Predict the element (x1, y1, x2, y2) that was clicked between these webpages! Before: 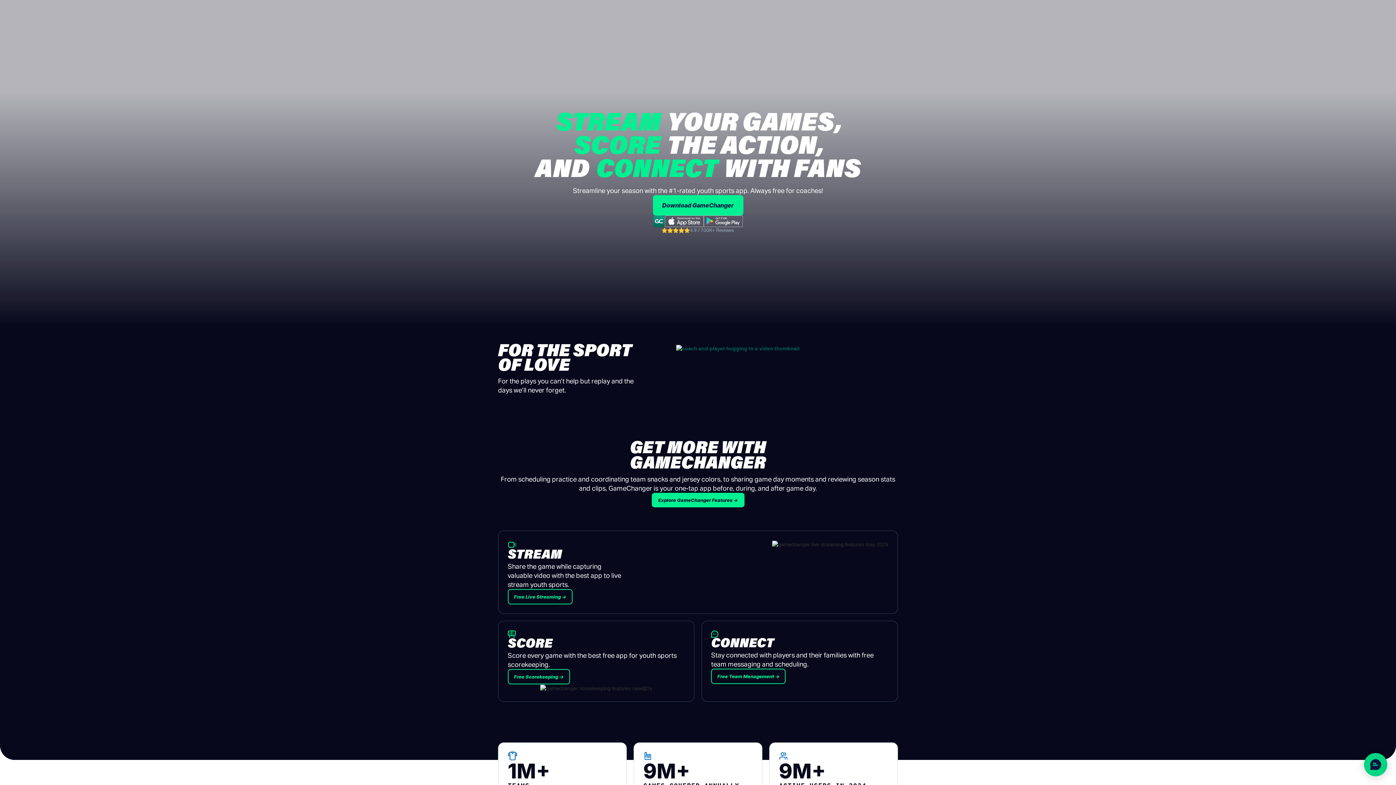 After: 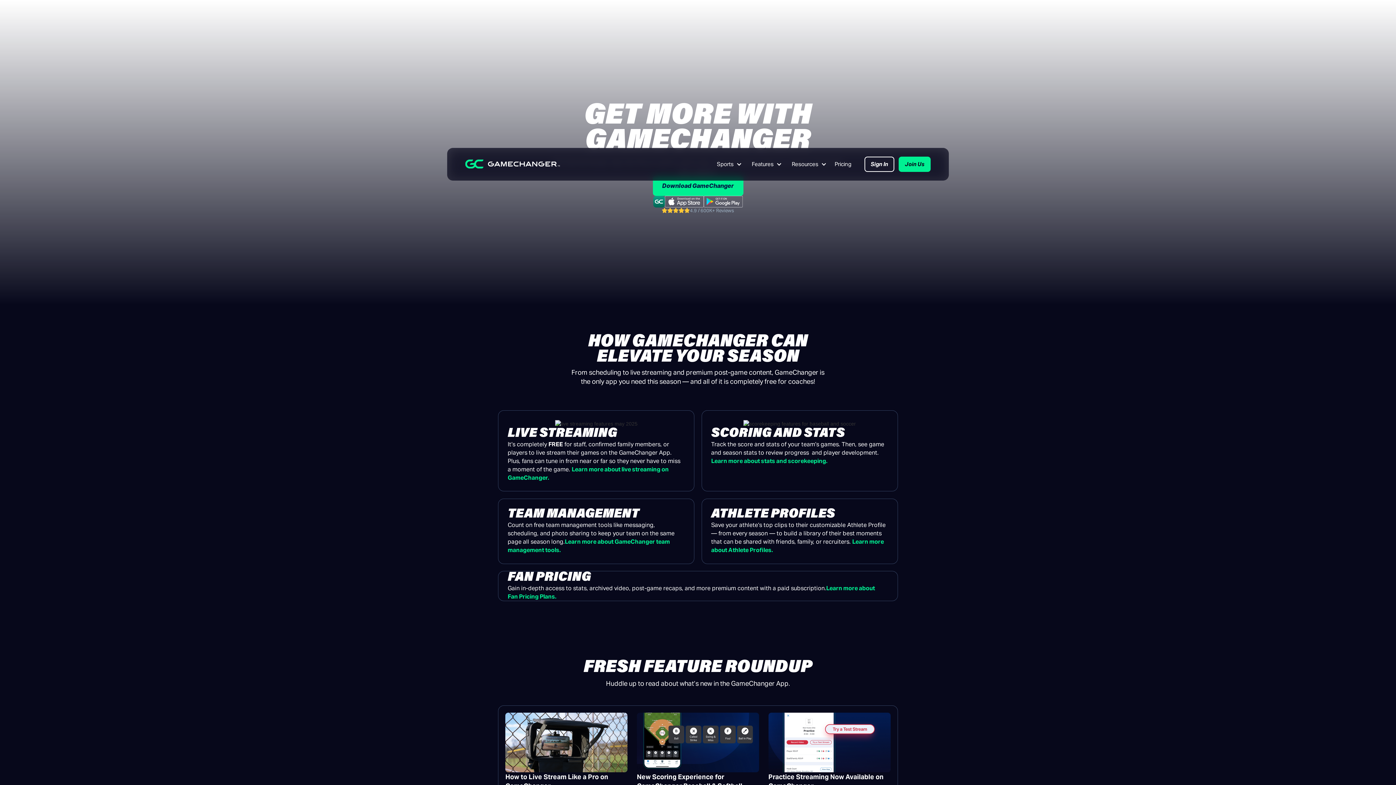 Action: bbox: (651, 493, 744, 507) label: Explore GameChanger Features →